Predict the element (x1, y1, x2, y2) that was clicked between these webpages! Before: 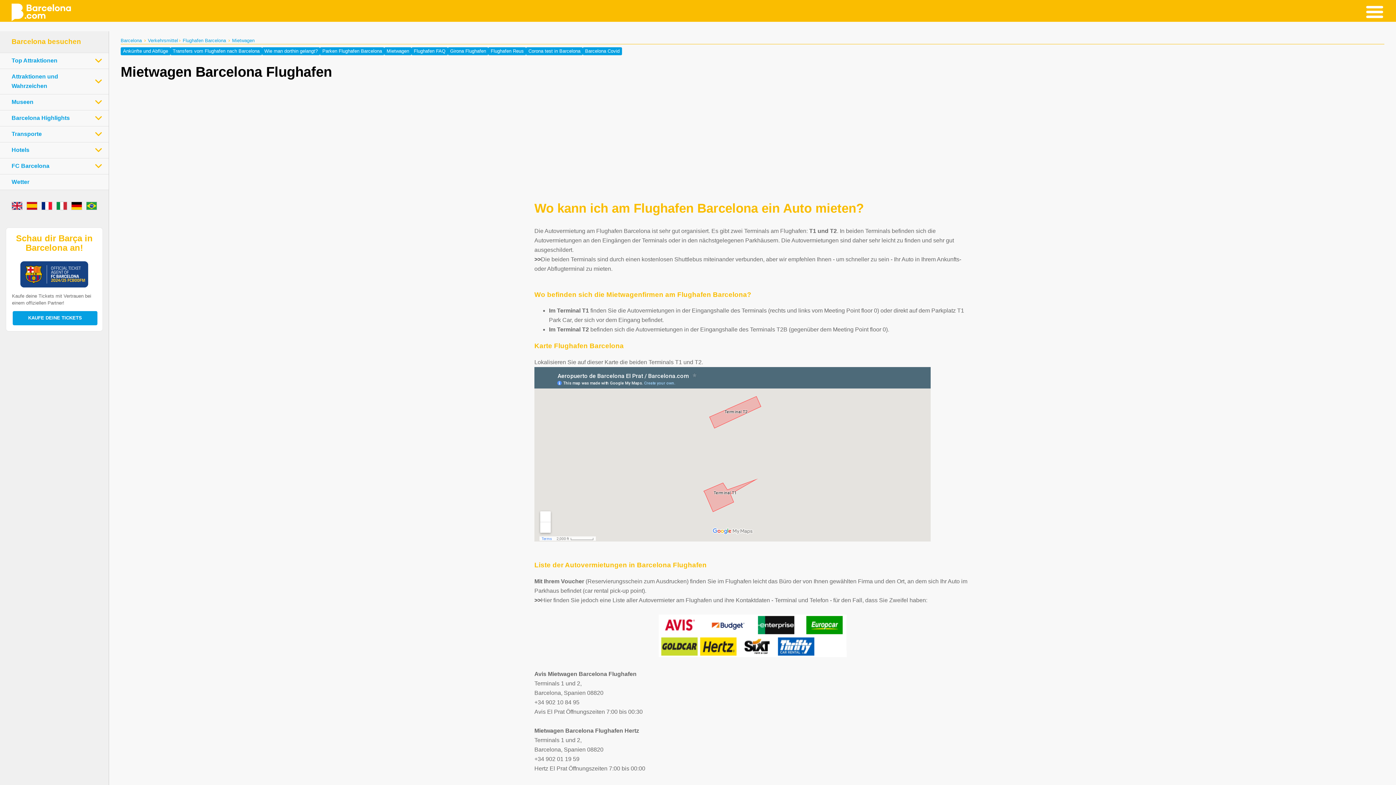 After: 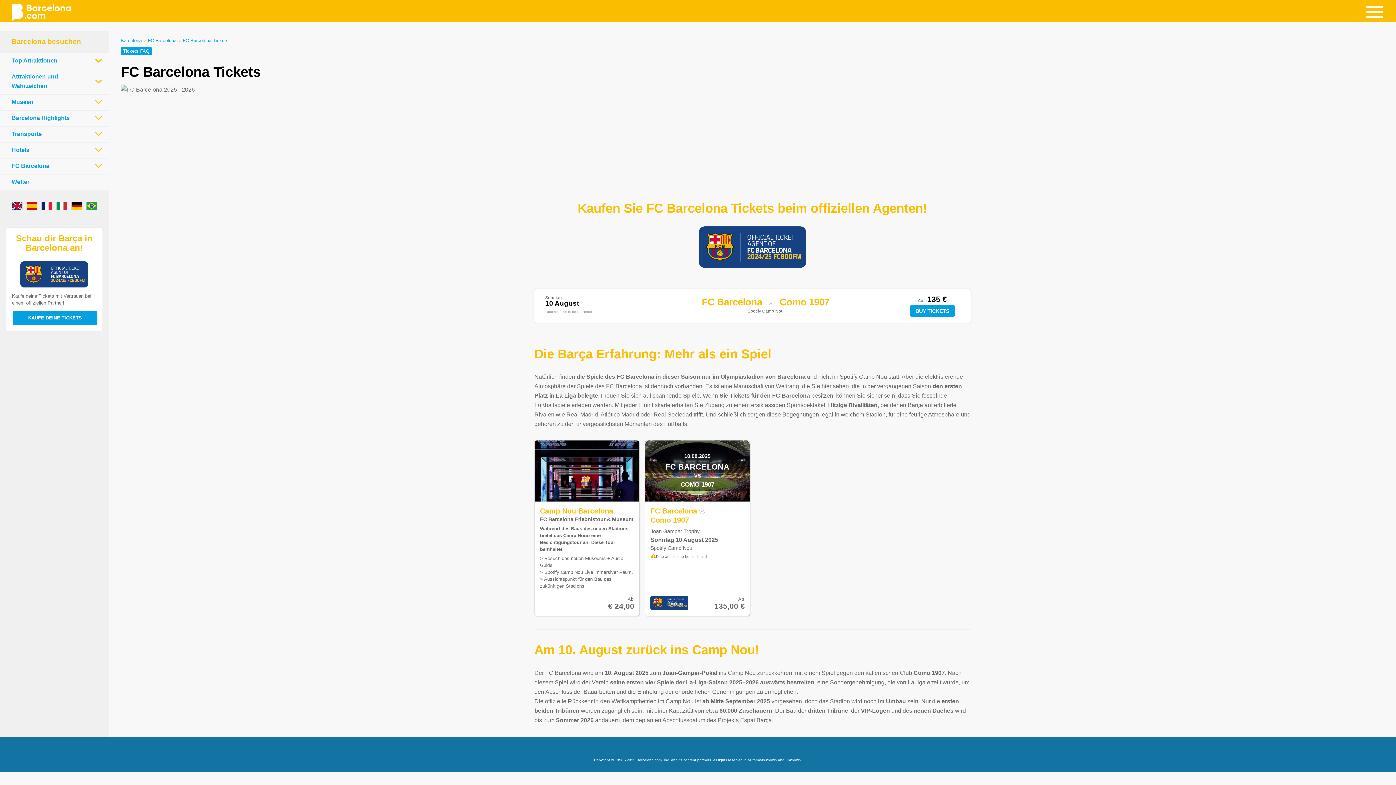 Action: bbox: (20, 282, 88, 288)